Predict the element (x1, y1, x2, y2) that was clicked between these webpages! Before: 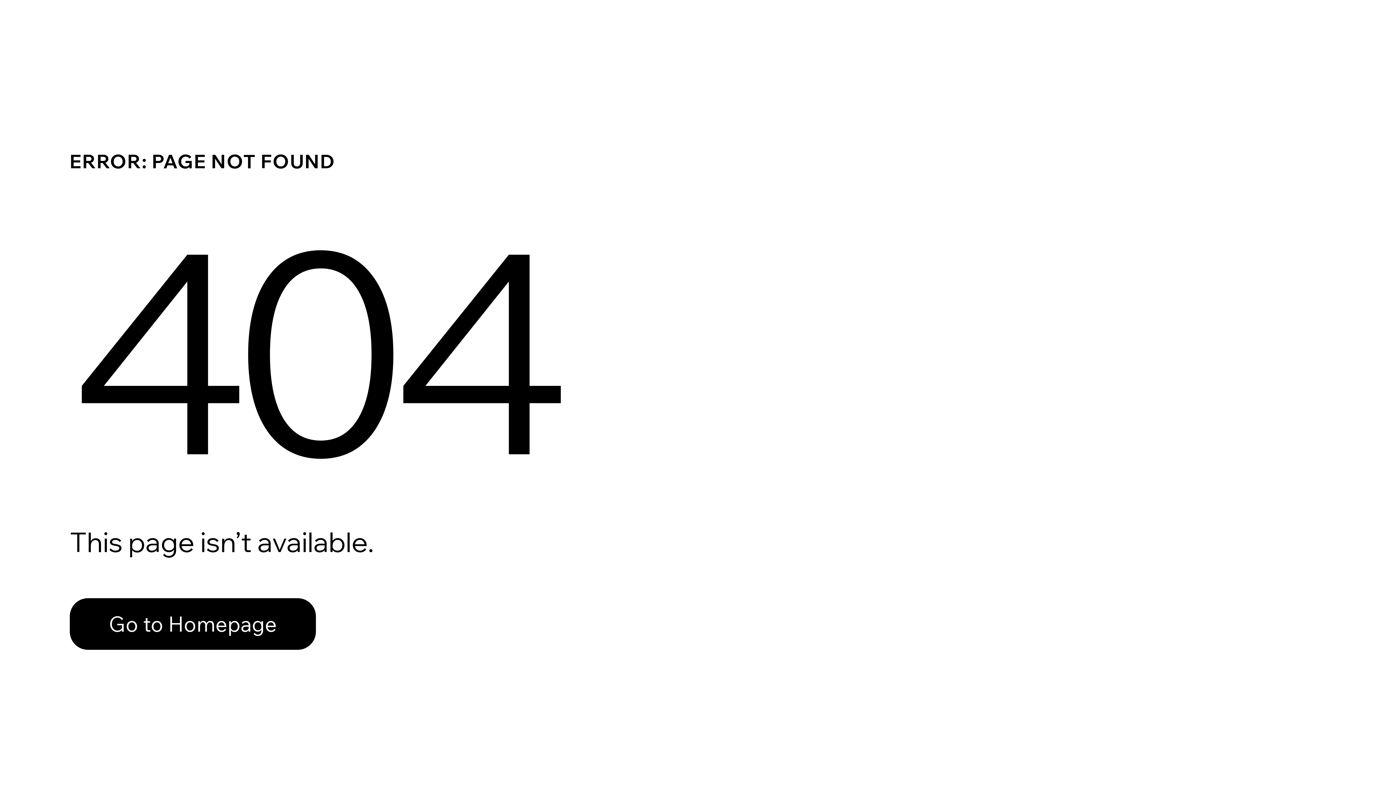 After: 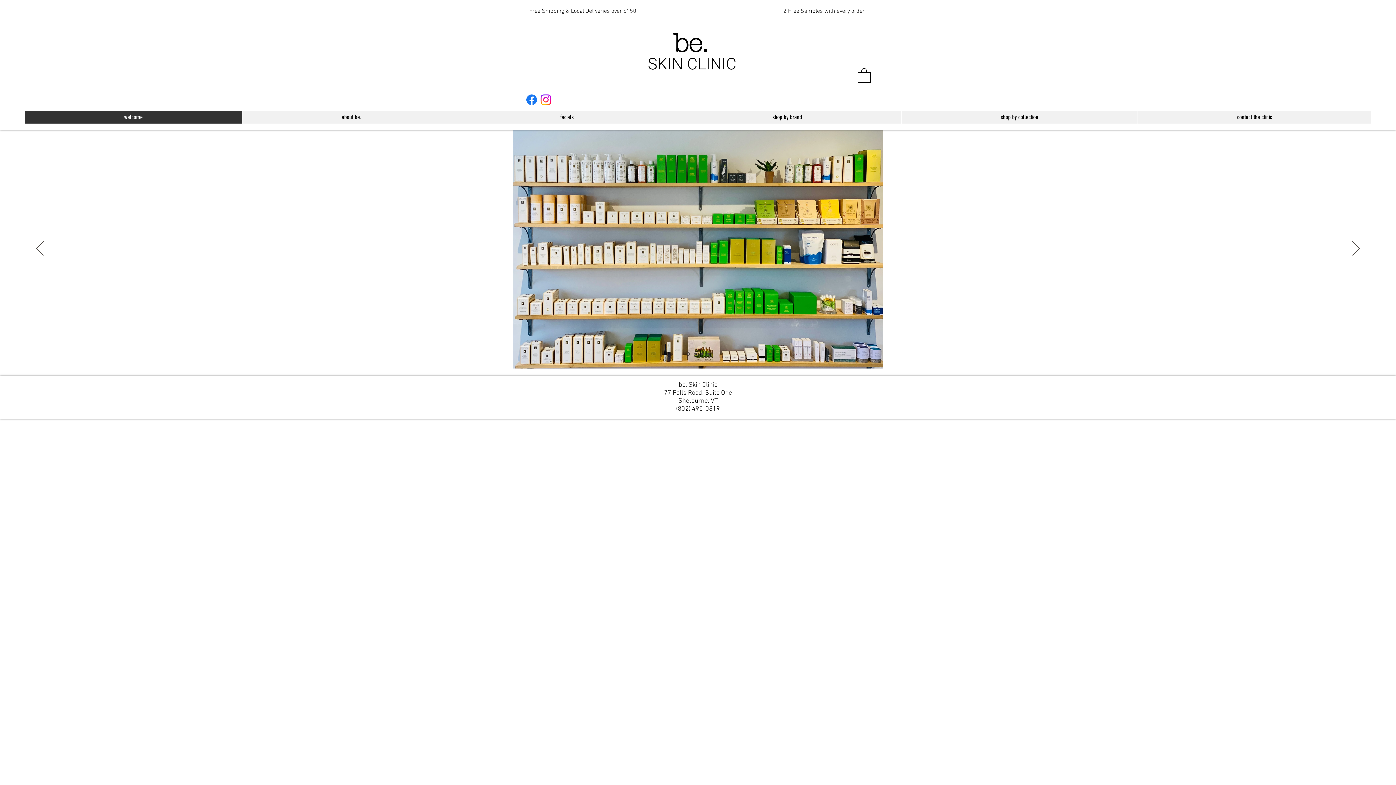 Action: label: Go to Homepage bbox: (69, 582, 768, 659)